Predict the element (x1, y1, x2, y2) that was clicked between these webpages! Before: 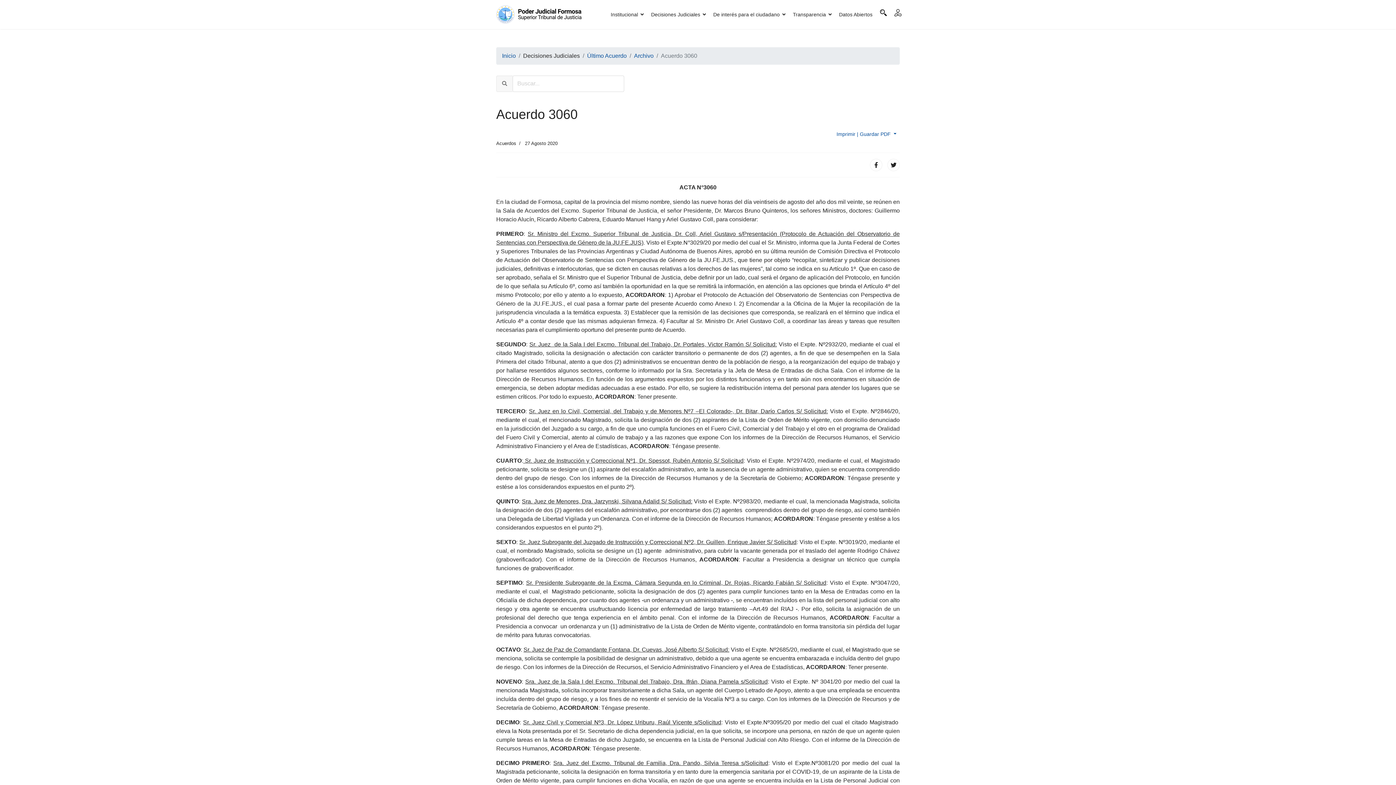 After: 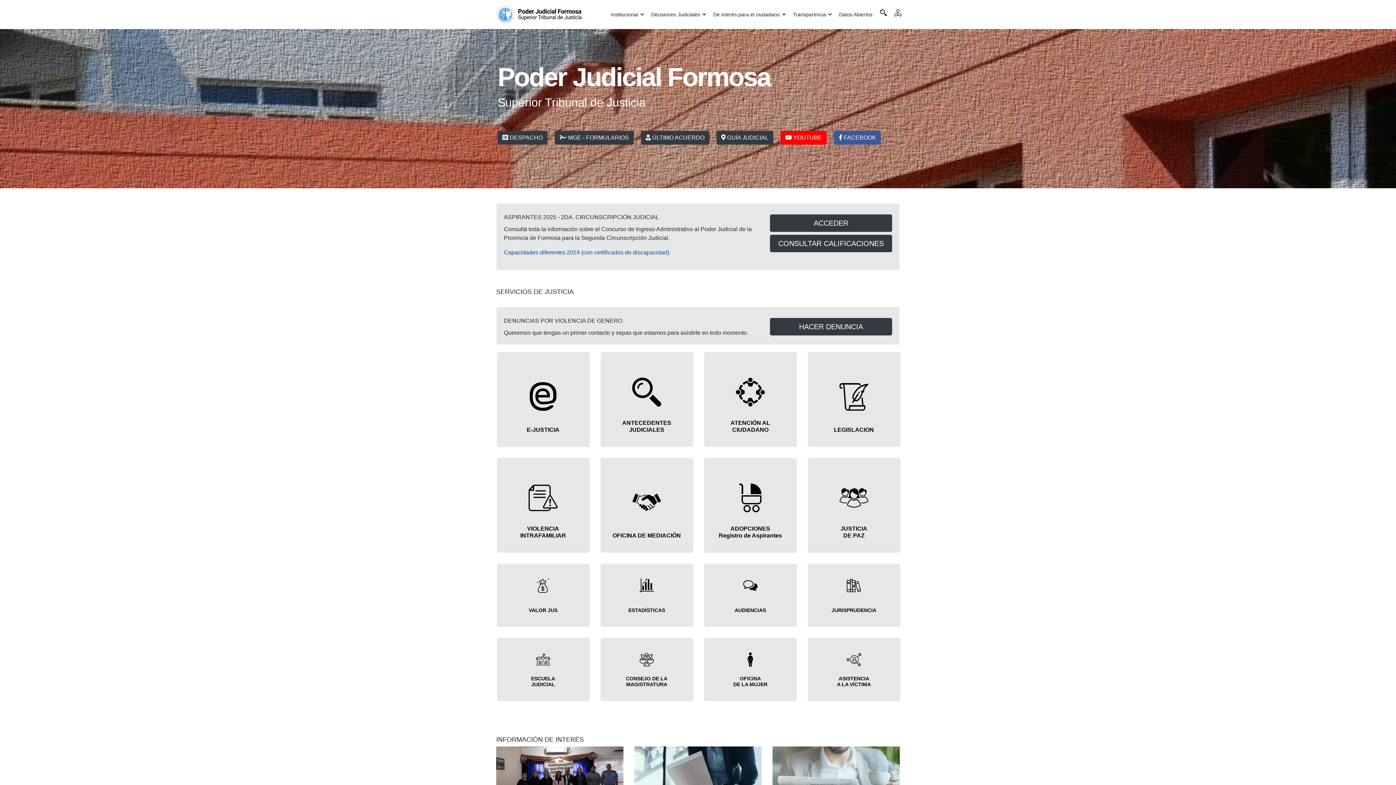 Action: bbox: (496, 3, 581, 25)